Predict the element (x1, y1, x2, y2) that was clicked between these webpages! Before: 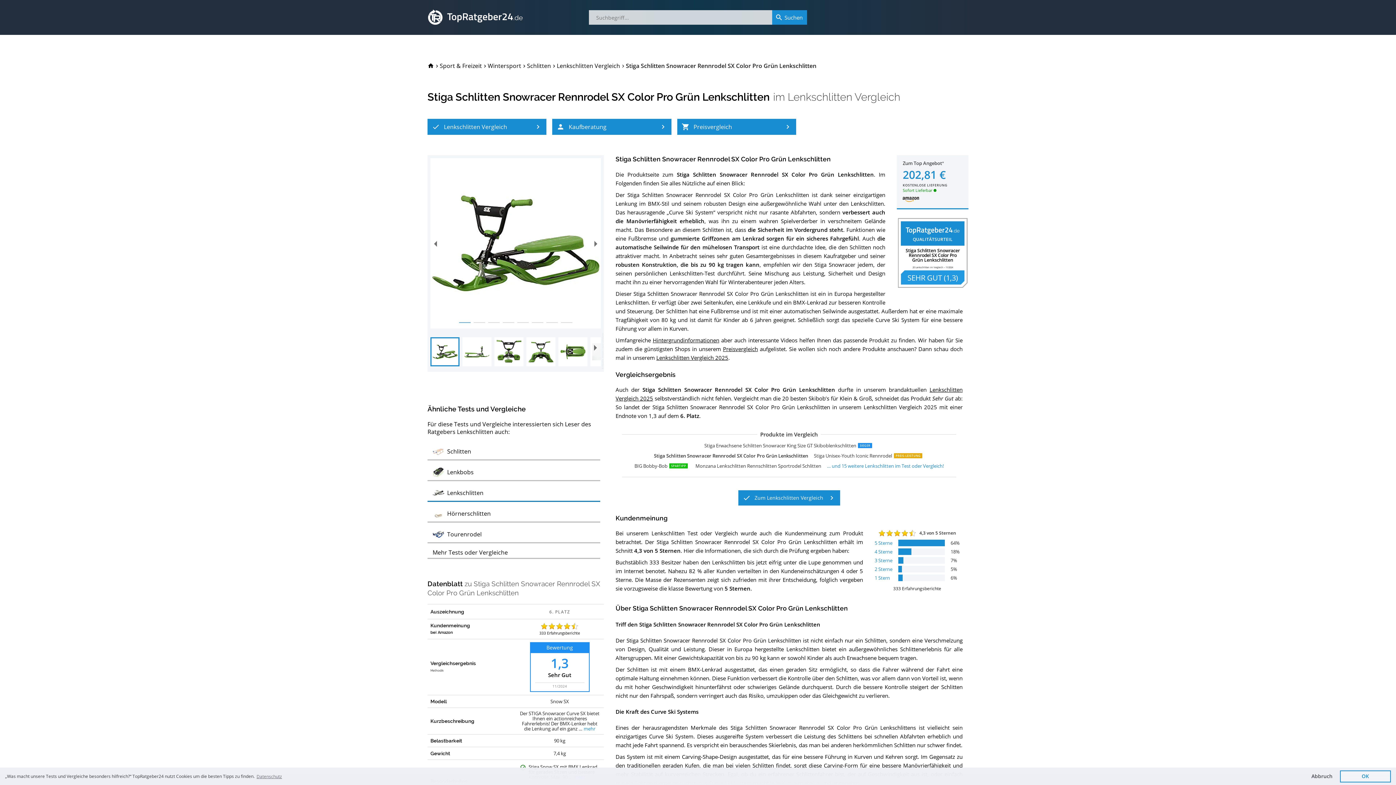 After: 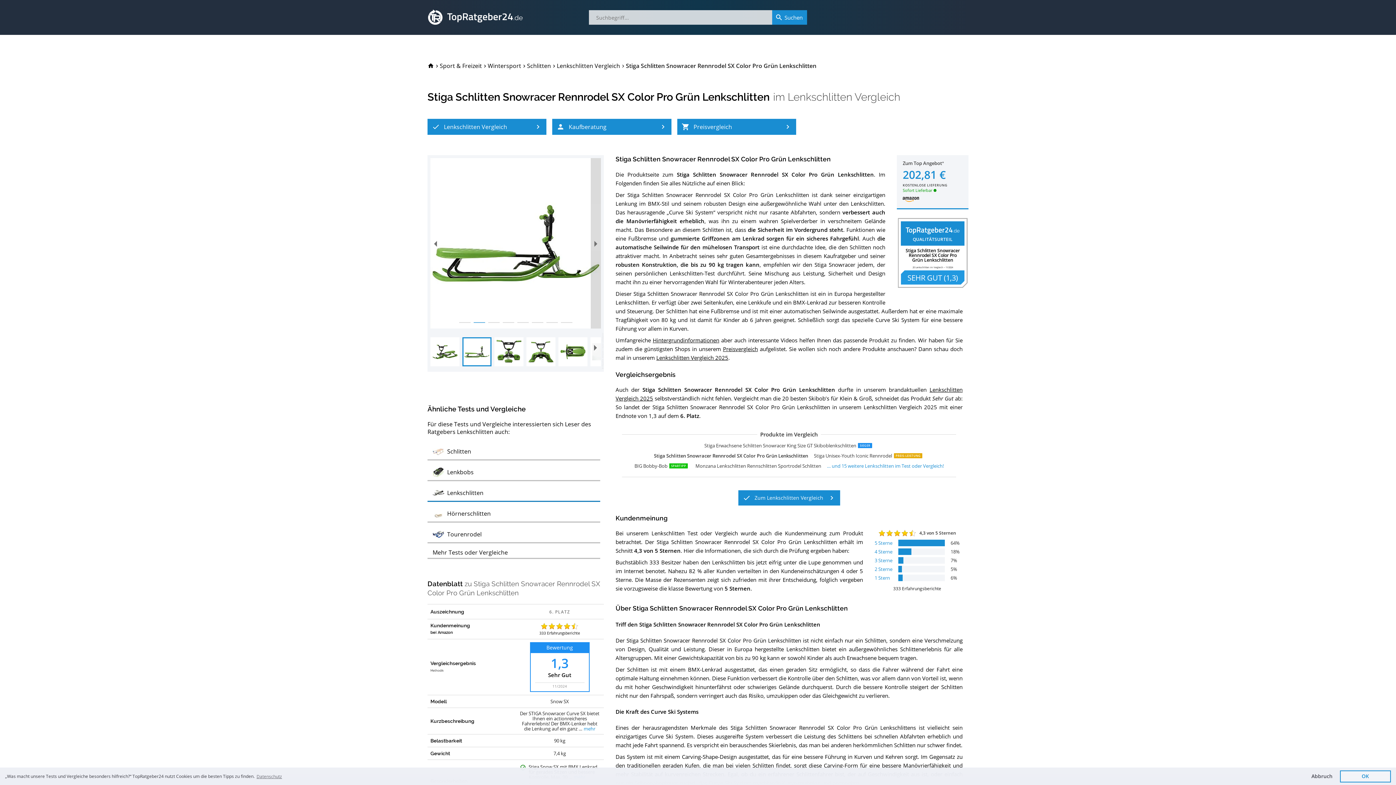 Action: label: next slide / item bbox: (591, 158, 601, 328)